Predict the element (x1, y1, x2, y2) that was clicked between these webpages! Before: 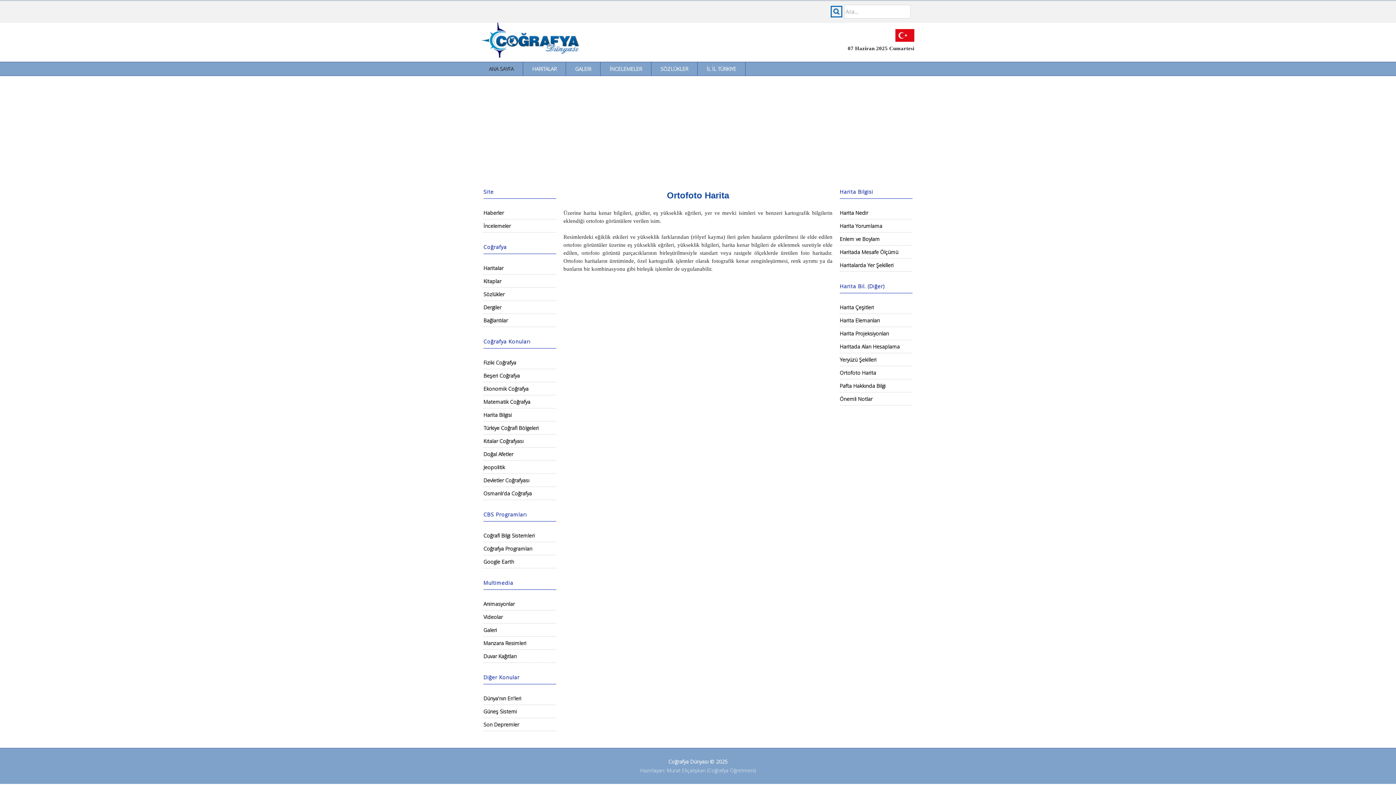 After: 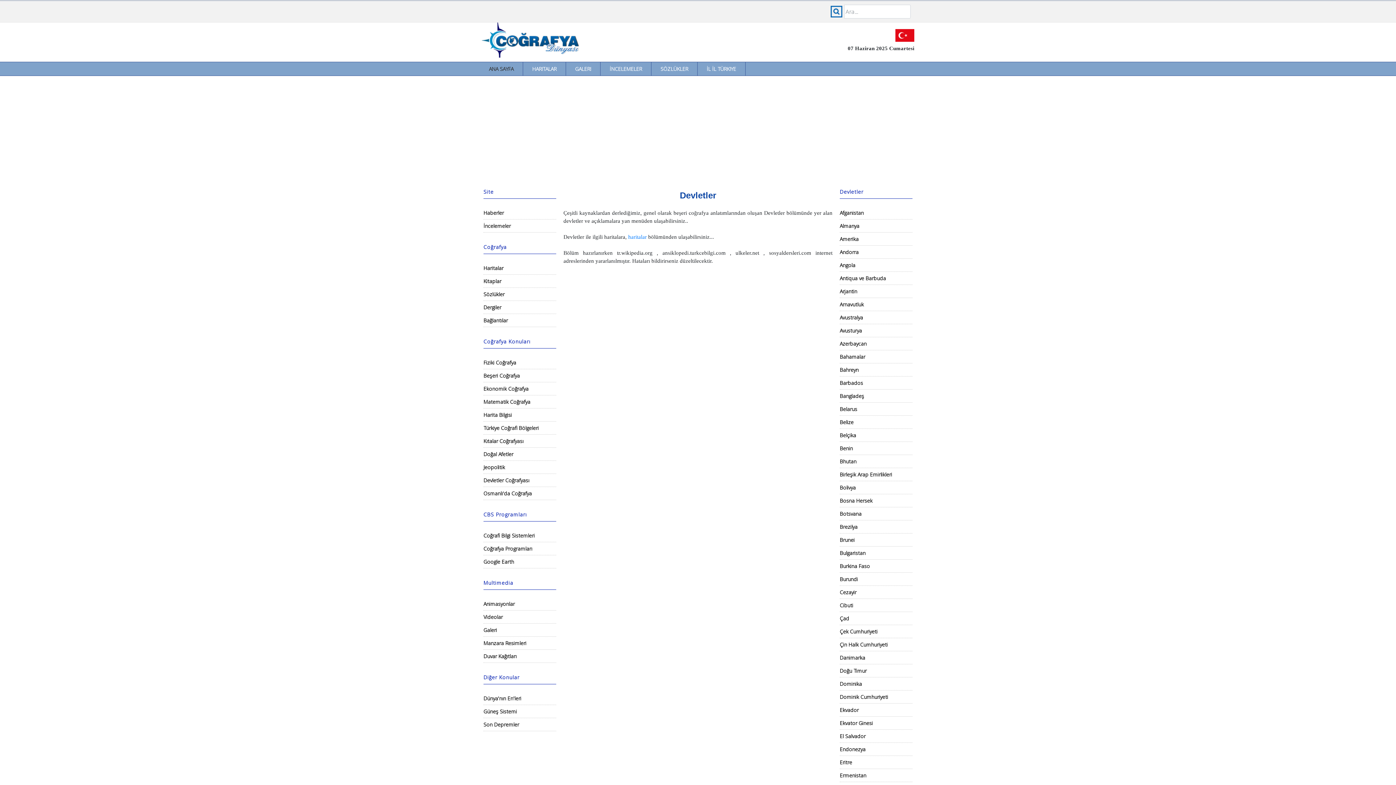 Action: bbox: (483, 472, 529, 484) label: Devletler Coğrafyası